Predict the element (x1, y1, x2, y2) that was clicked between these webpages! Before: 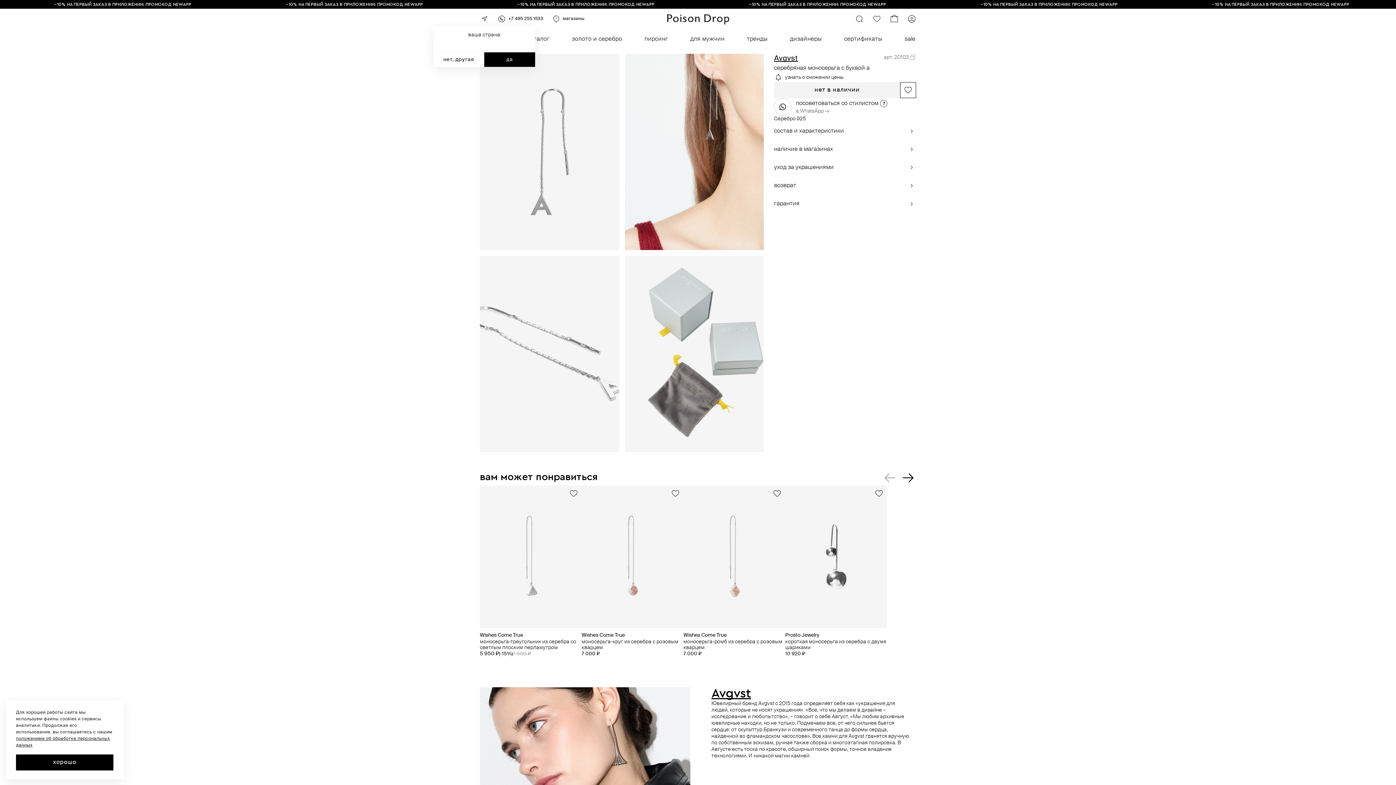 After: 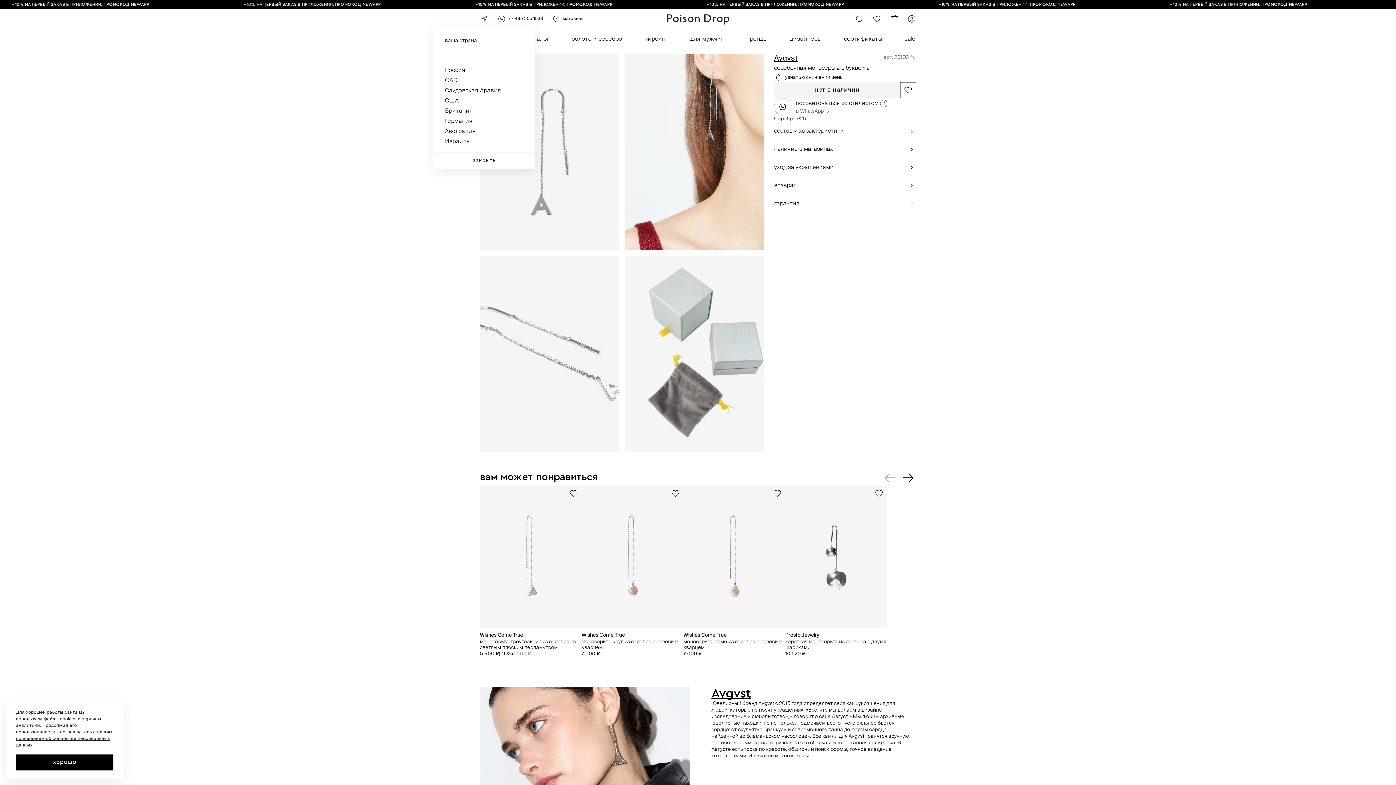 Action: bbox: (433, 52, 484, 66) label: нет, другая